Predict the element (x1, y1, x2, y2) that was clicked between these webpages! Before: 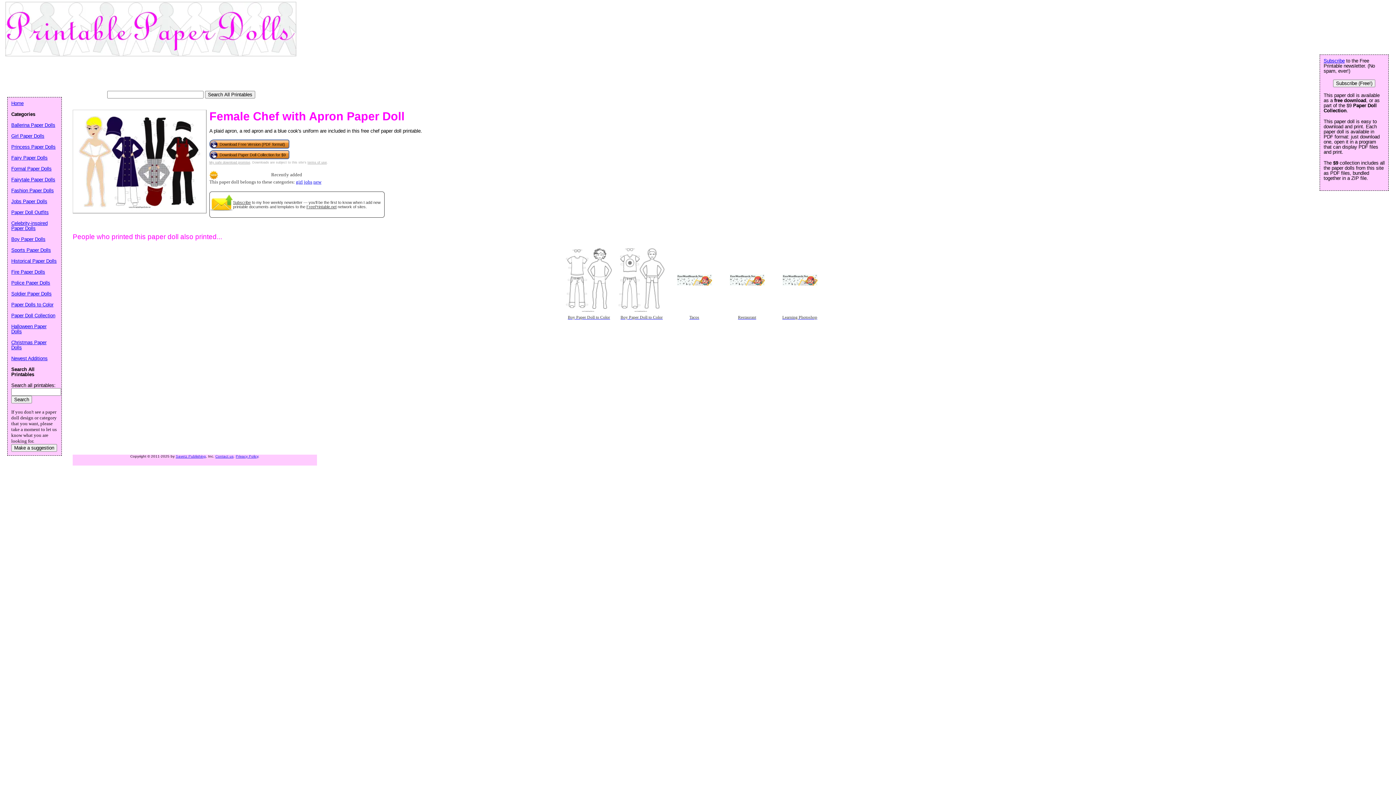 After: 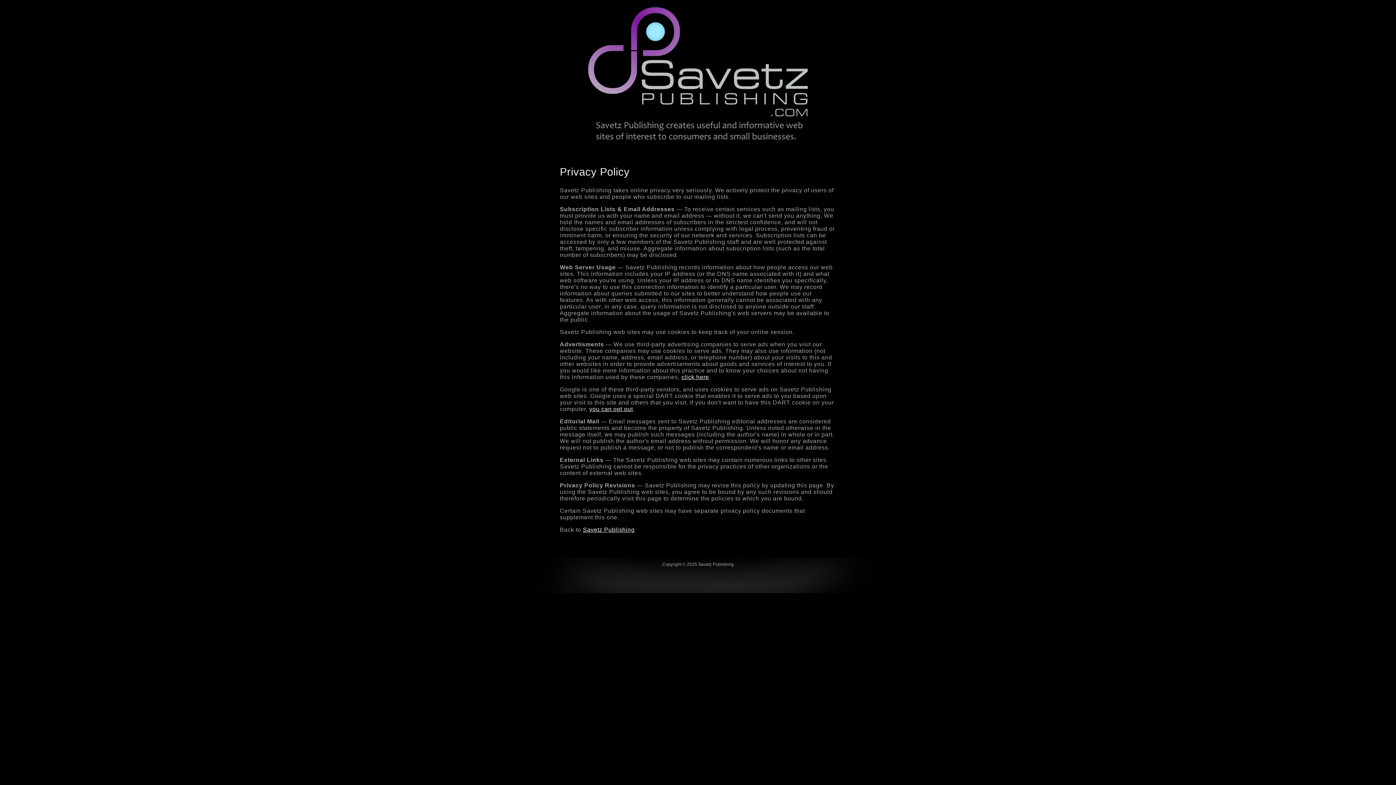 Action: label: Privacy Policy bbox: (235, 454, 258, 458)